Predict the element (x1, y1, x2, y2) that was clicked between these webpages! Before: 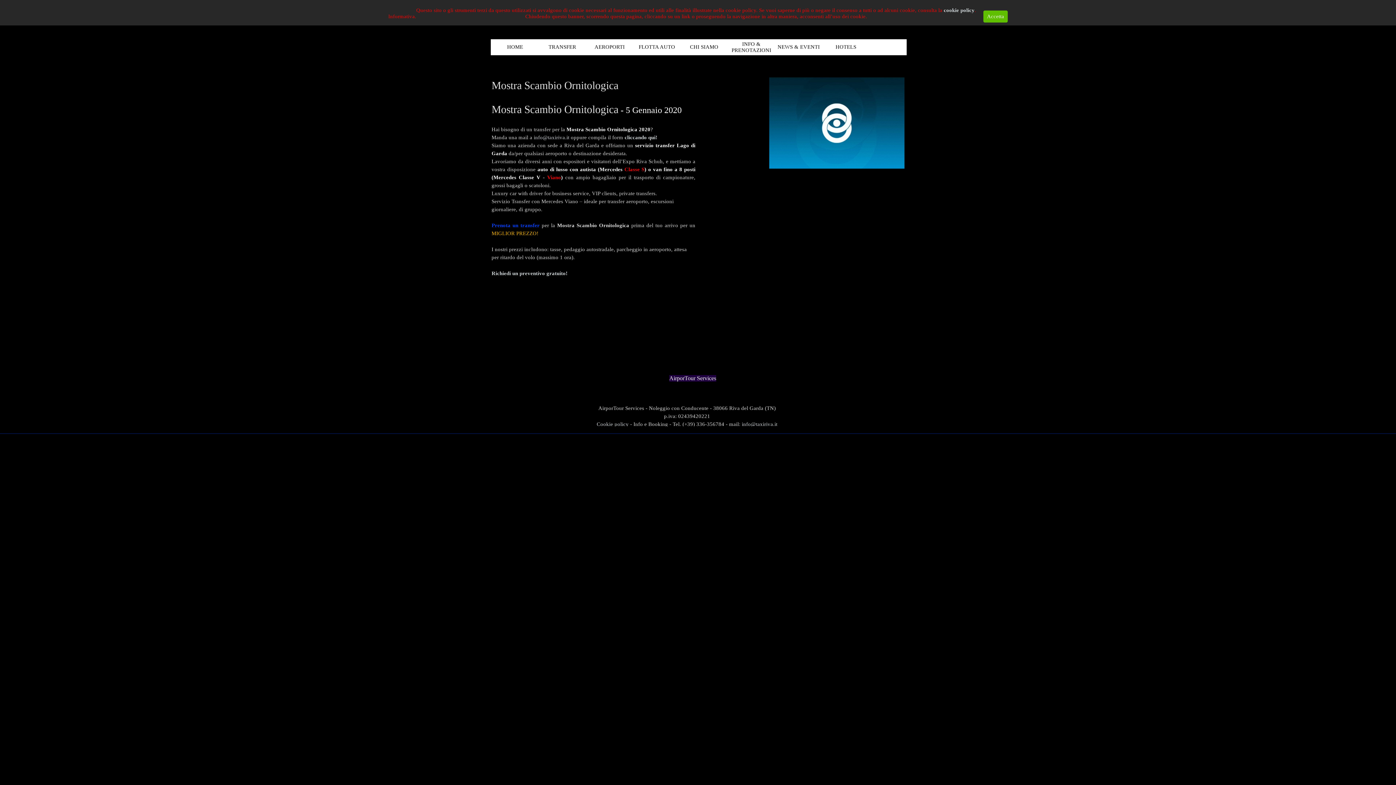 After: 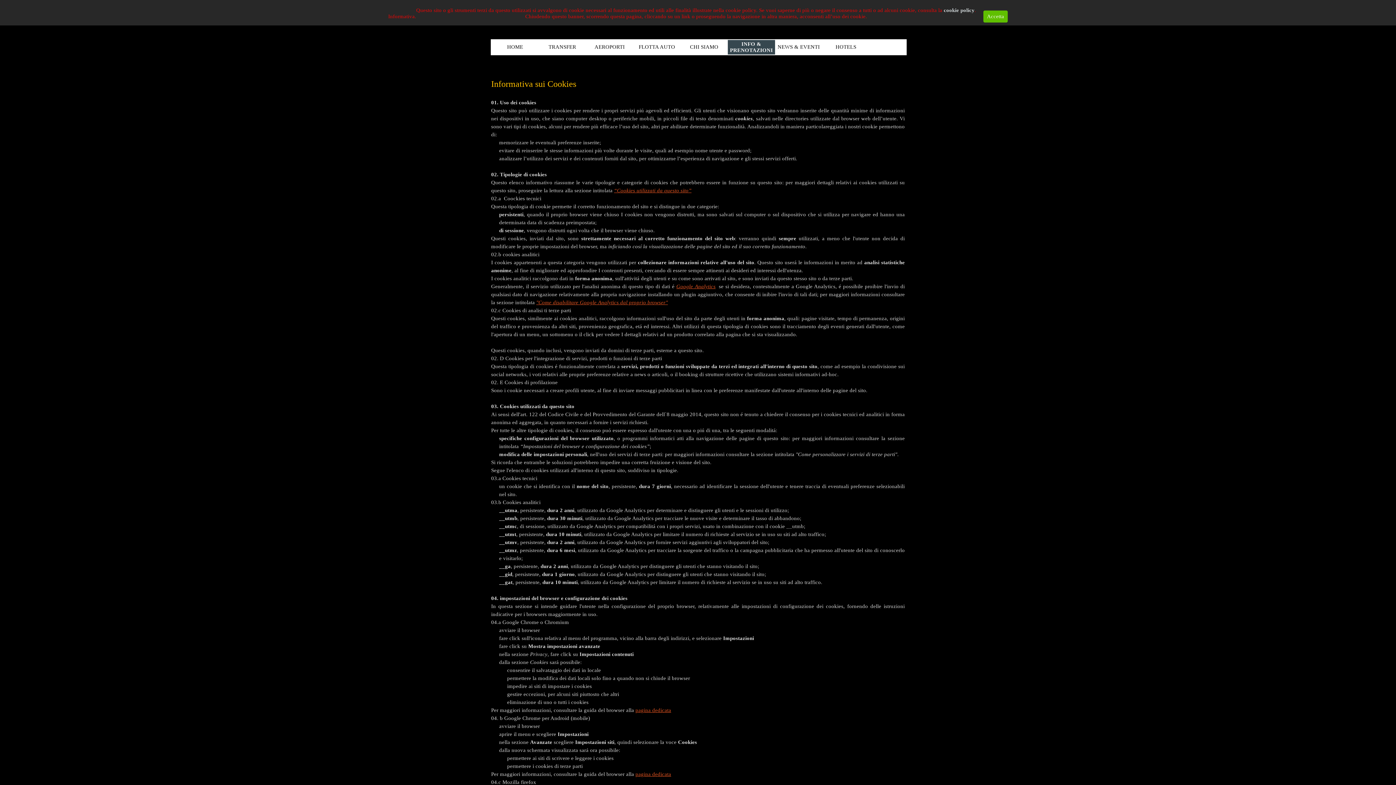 Action: bbox: (596, 421, 628, 427) label: Cookie policy